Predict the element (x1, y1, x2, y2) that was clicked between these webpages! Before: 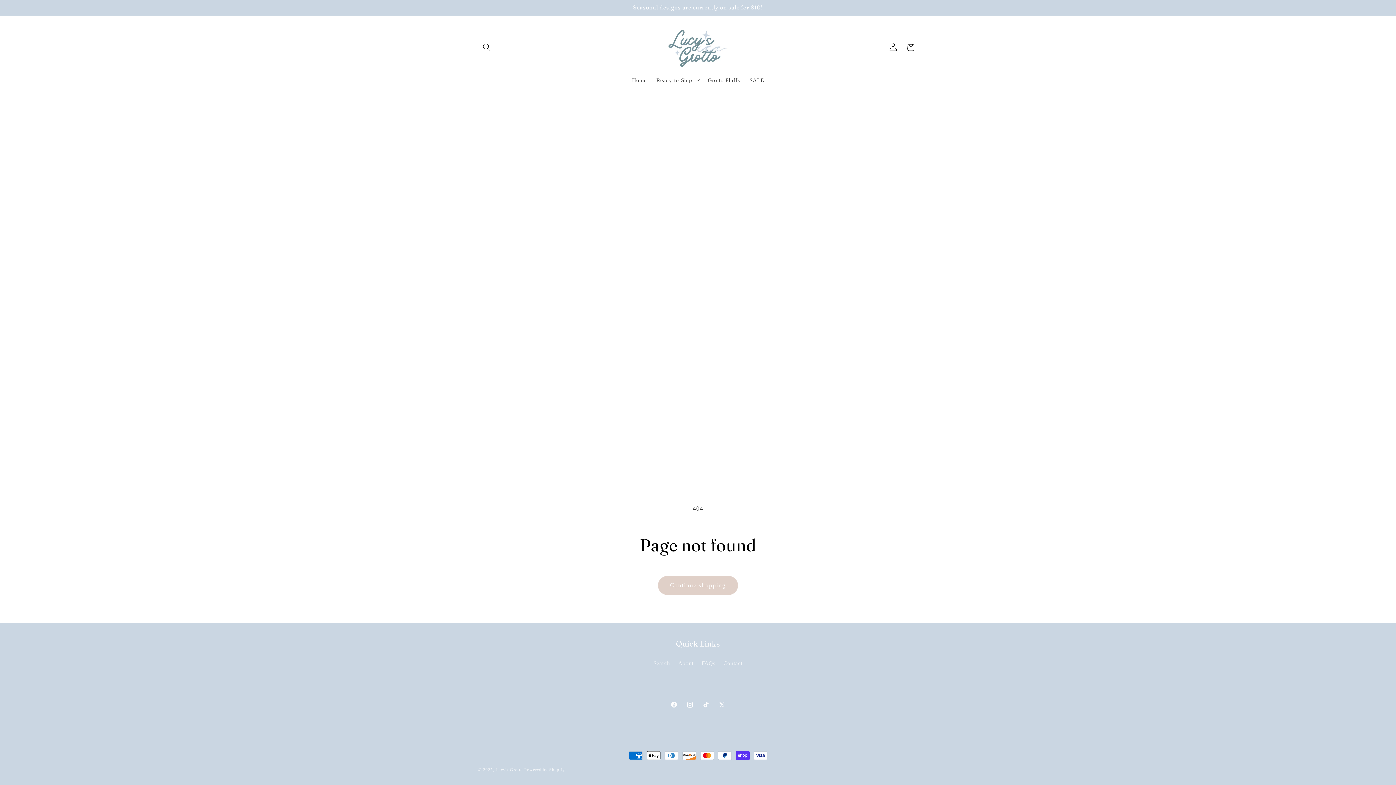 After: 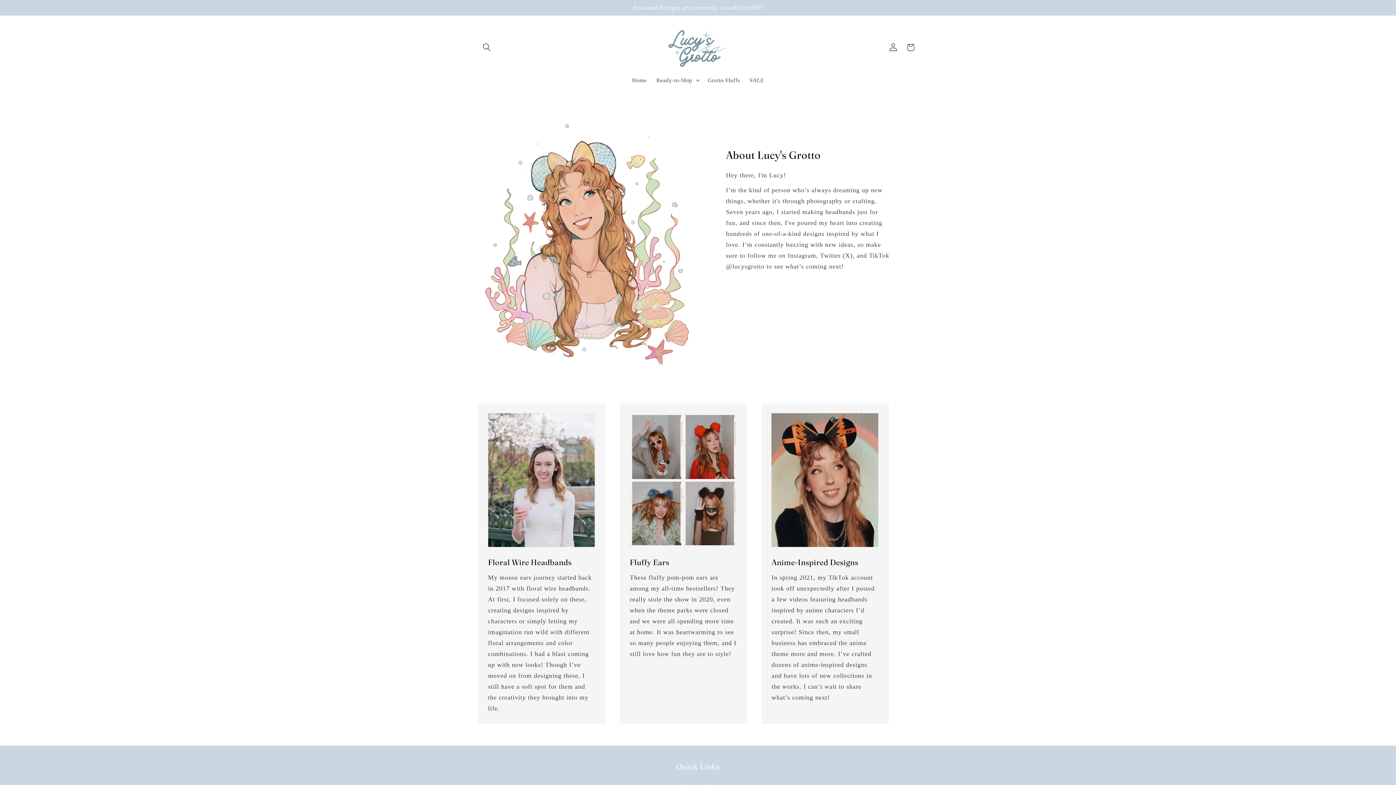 Action: label: About bbox: (678, 656, 693, 670)